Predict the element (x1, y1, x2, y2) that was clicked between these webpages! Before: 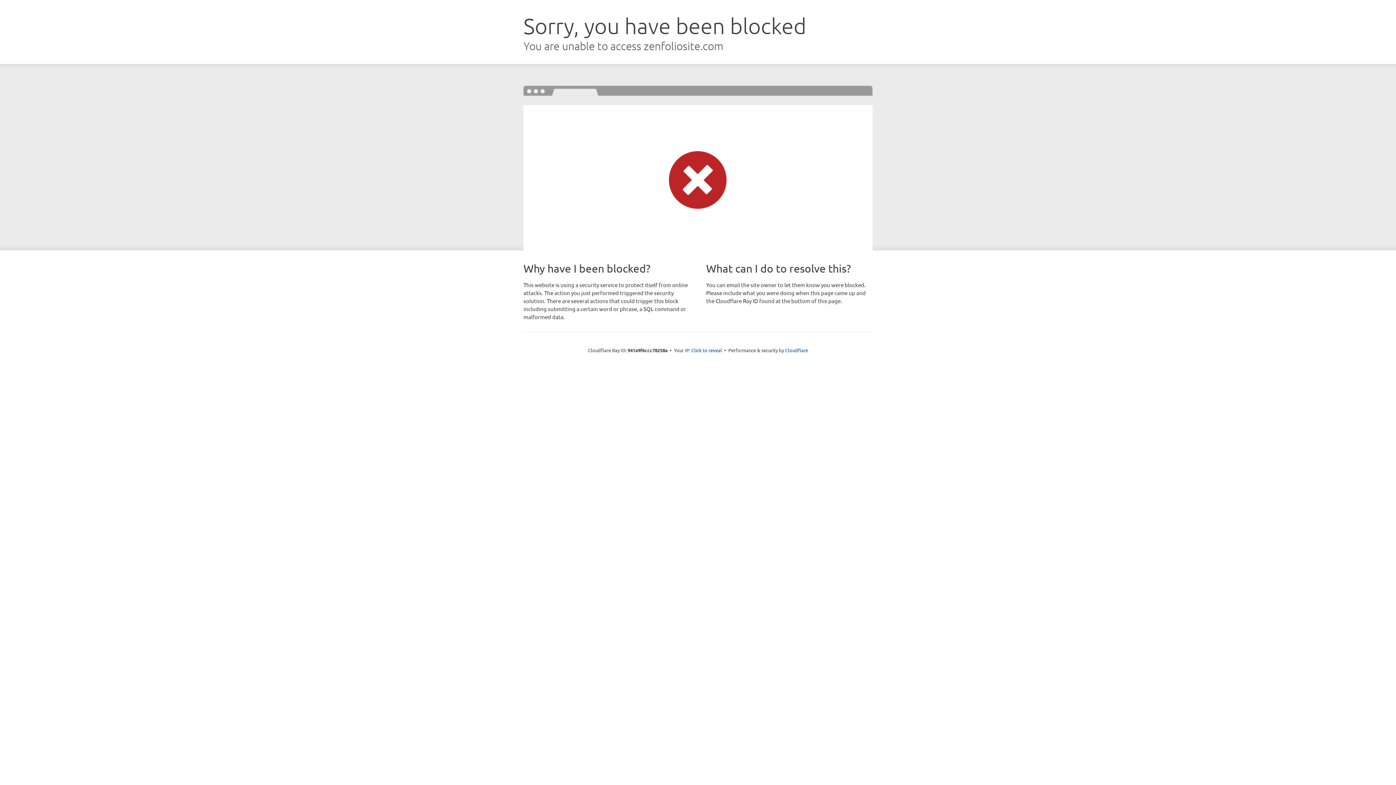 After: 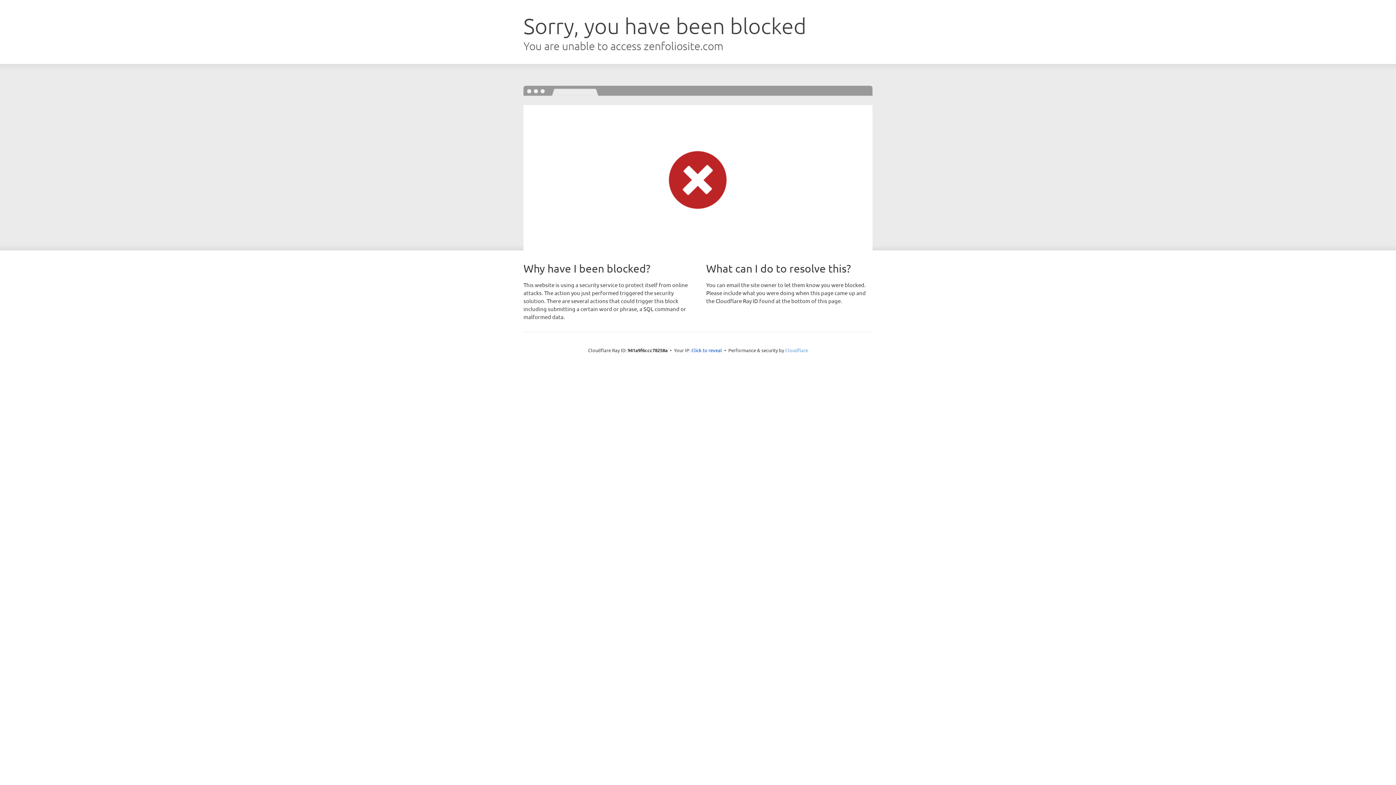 Action: bbox: (785, 347, 808, 353) label: Cloudflare